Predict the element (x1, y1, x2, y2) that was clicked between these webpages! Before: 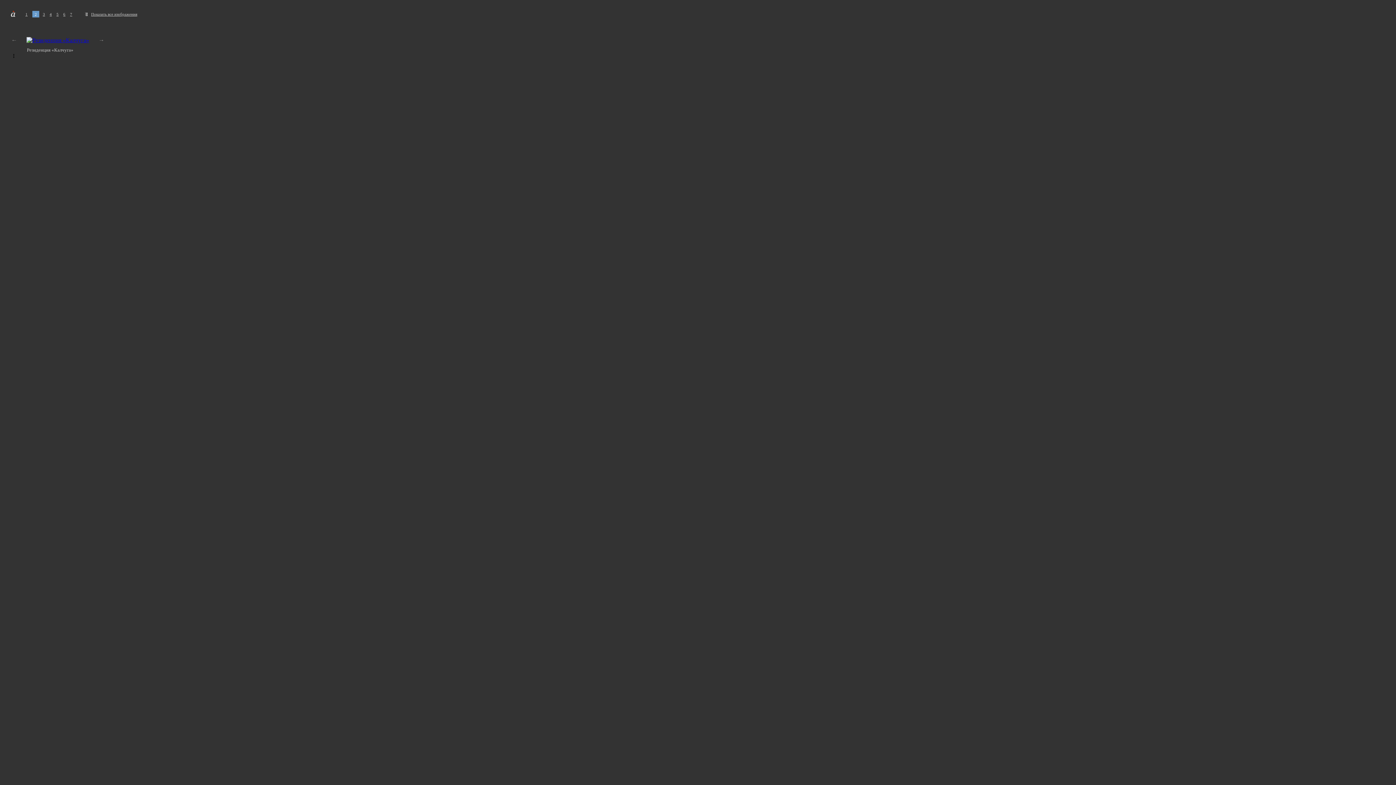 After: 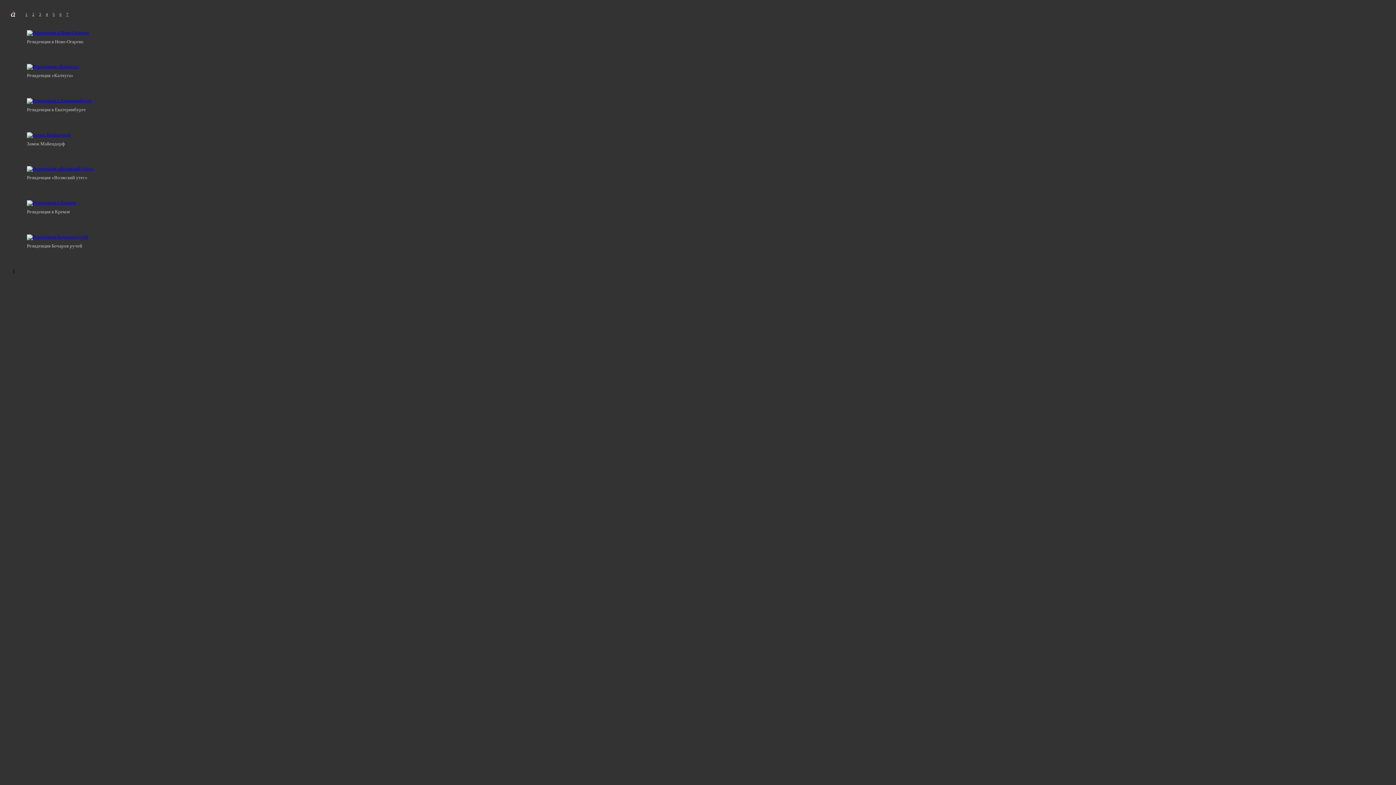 Action: bbox: (91, 12, 137, 16) label: Показать все изображения